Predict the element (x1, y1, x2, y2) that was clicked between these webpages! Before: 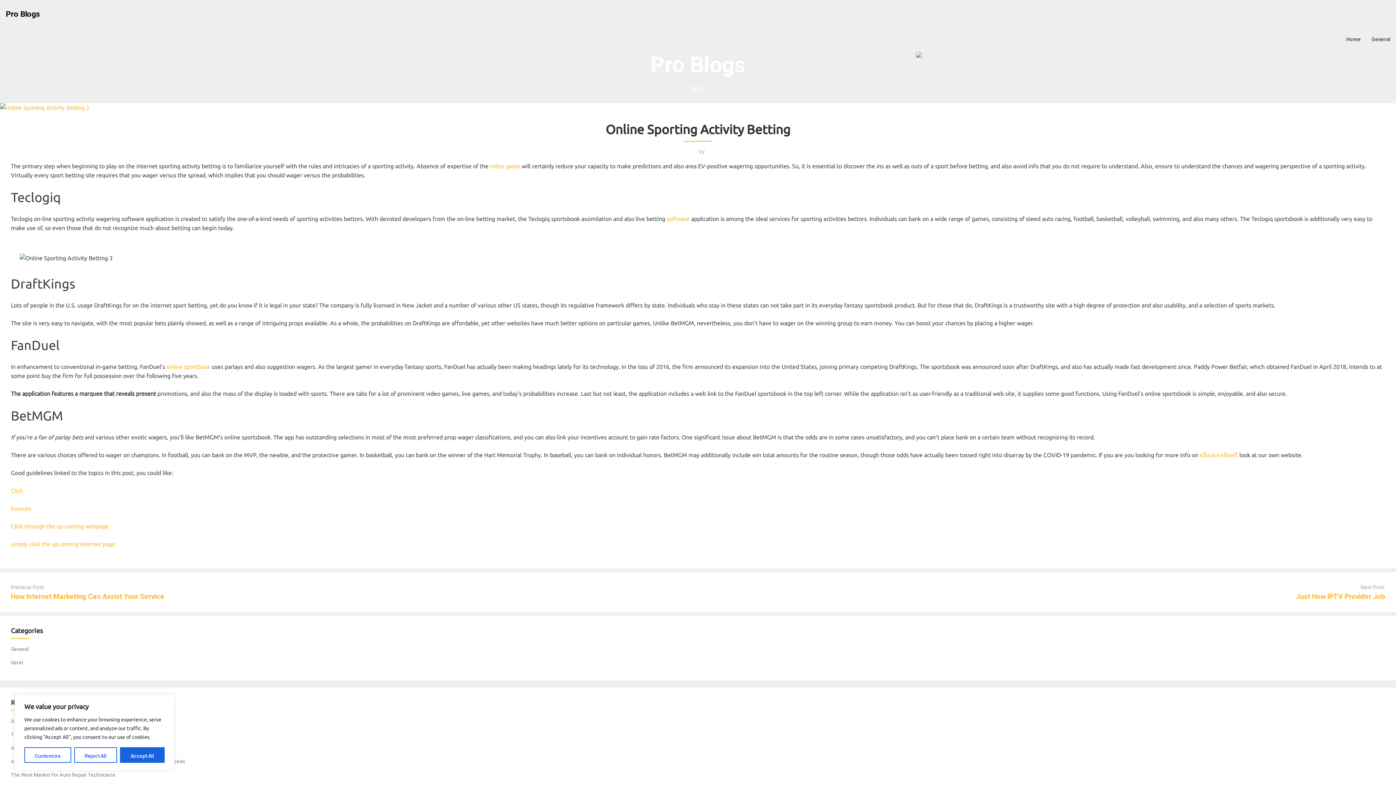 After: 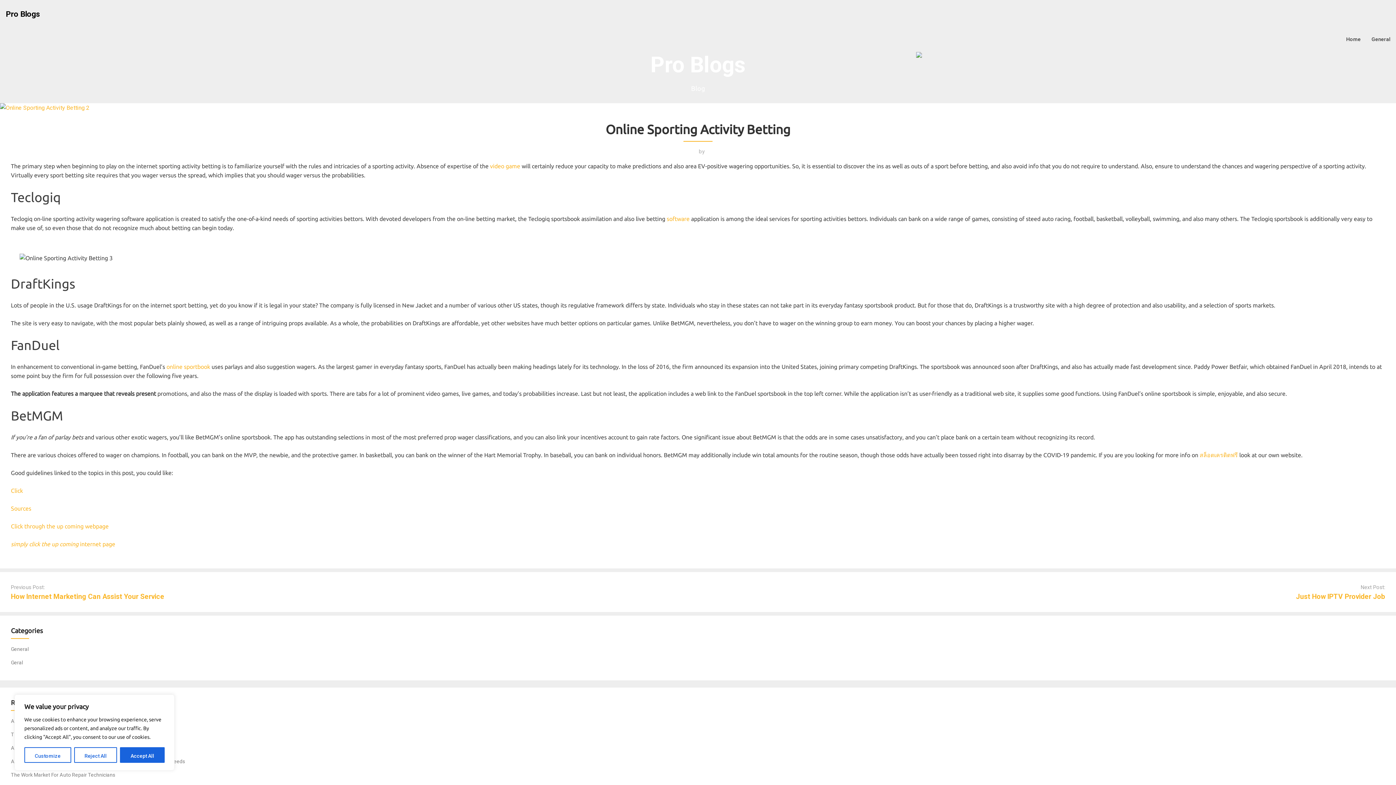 Action: bbox: (1200, 452, 1238, 458) label: สล็อตเครดิตฟรี